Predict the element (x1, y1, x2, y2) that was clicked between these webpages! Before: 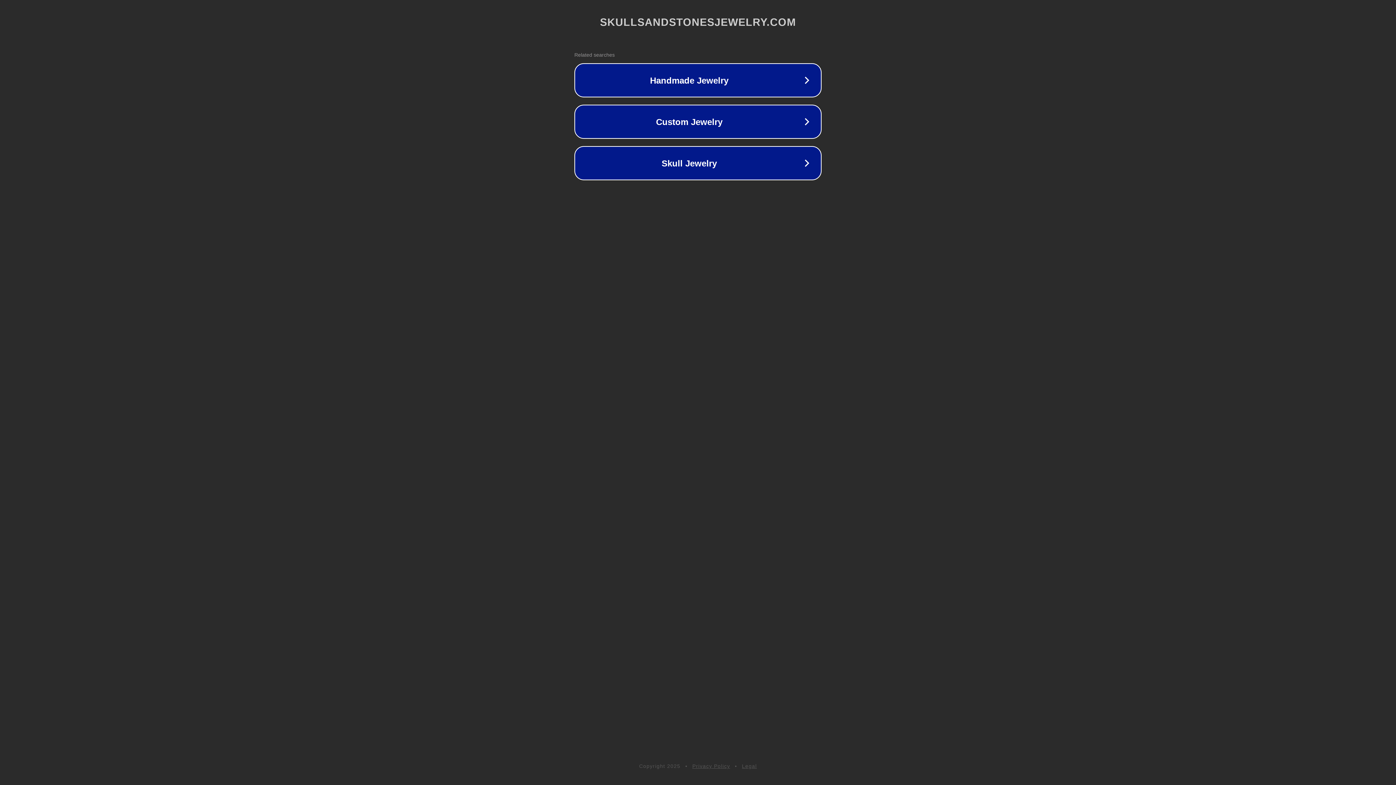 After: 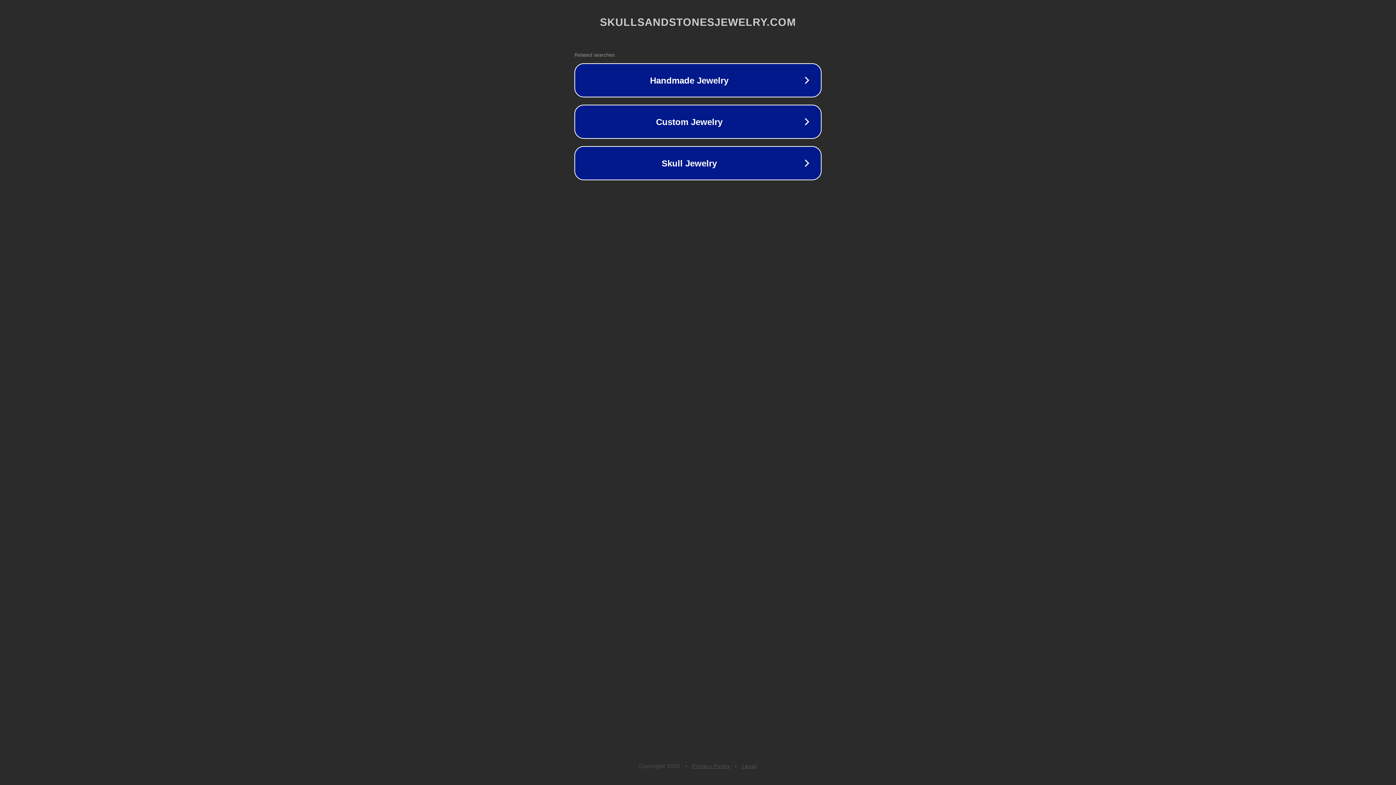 Action: label: Privacy Policy bbox: (692, 763, 730, 769)